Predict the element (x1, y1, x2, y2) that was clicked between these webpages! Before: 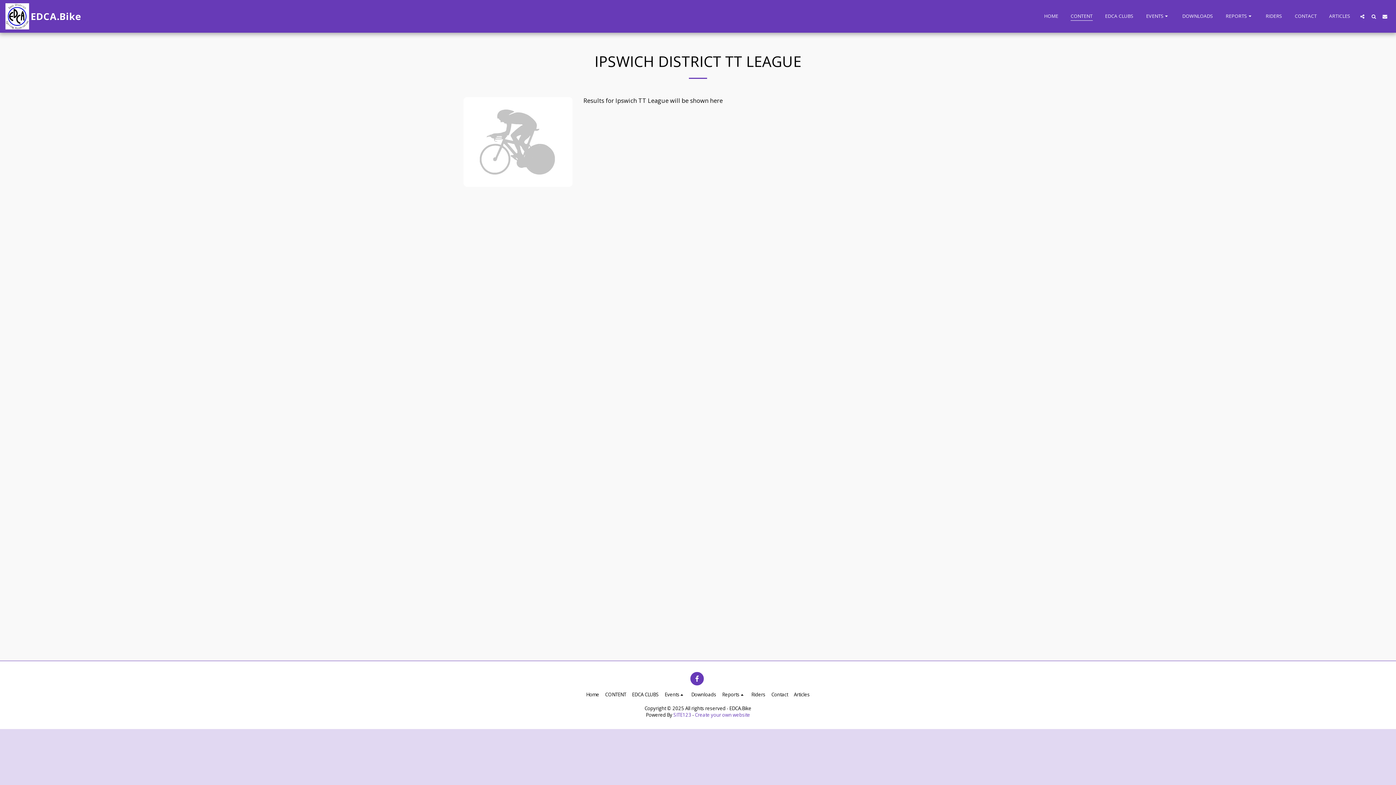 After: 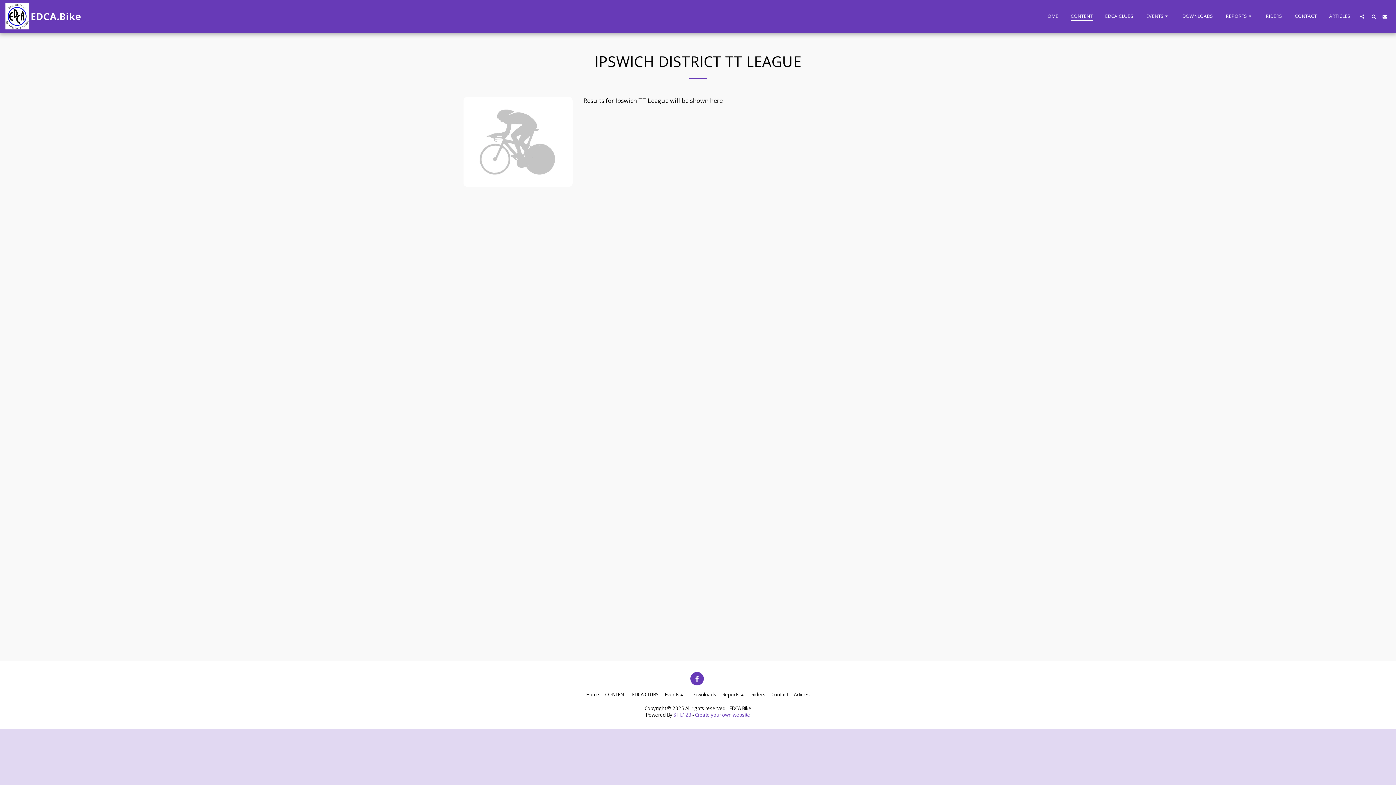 Action: bbox: (673, 712, 691, 718) label: SITE123